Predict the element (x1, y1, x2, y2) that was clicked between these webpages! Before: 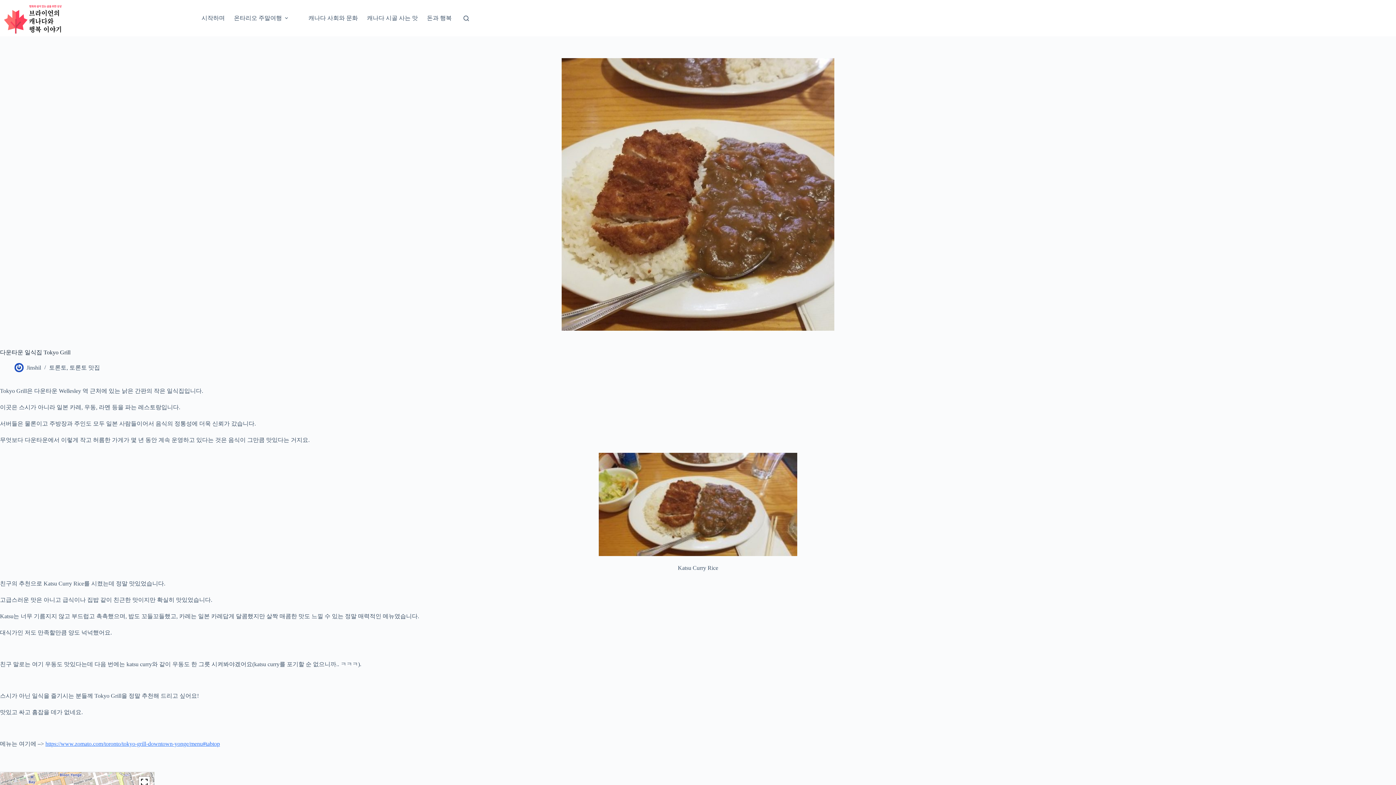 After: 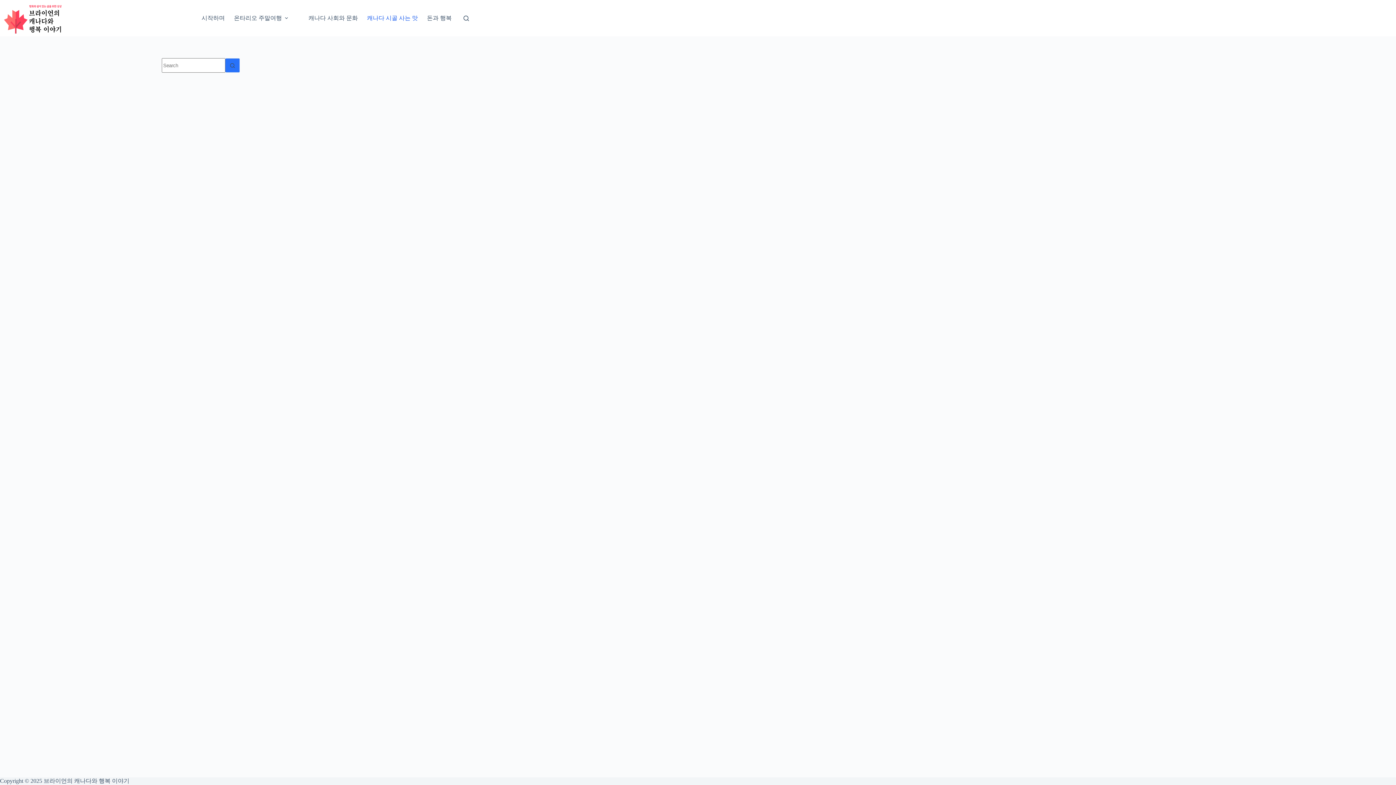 Action: bbox: (362, 0, 422, 36) label: 캐나다 시골 사는 맛